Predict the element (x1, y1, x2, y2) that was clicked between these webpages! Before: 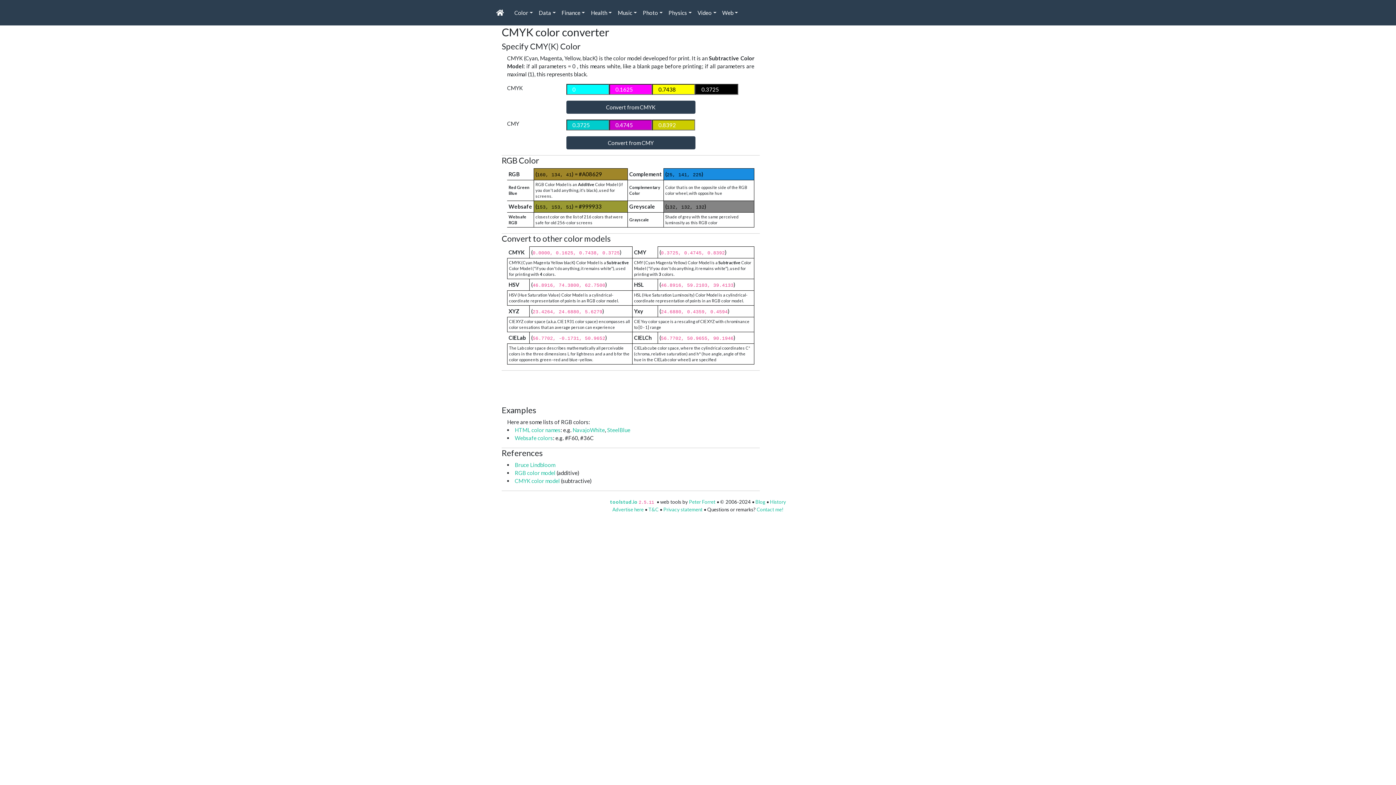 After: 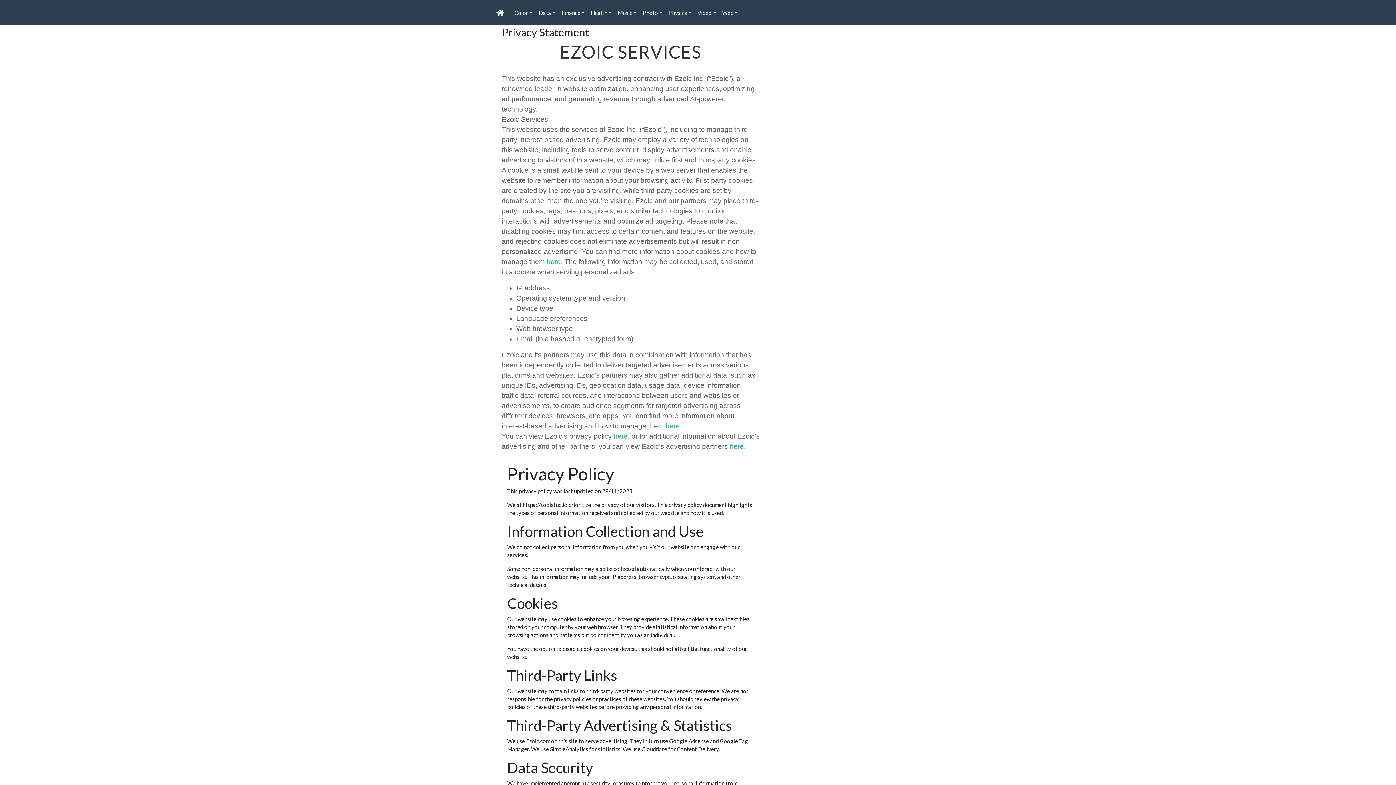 Action: bbox: (663, 507, 702, 512) label: Privacy statement